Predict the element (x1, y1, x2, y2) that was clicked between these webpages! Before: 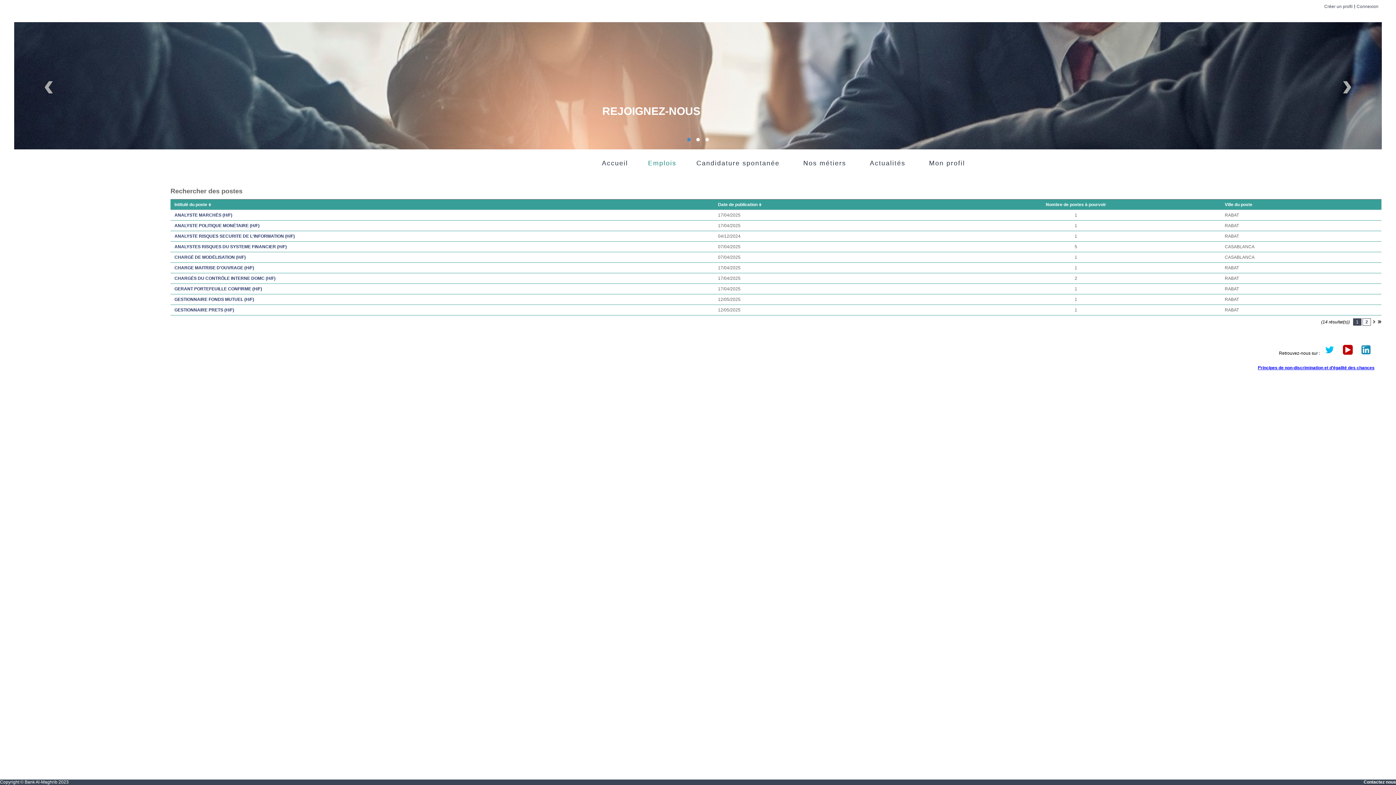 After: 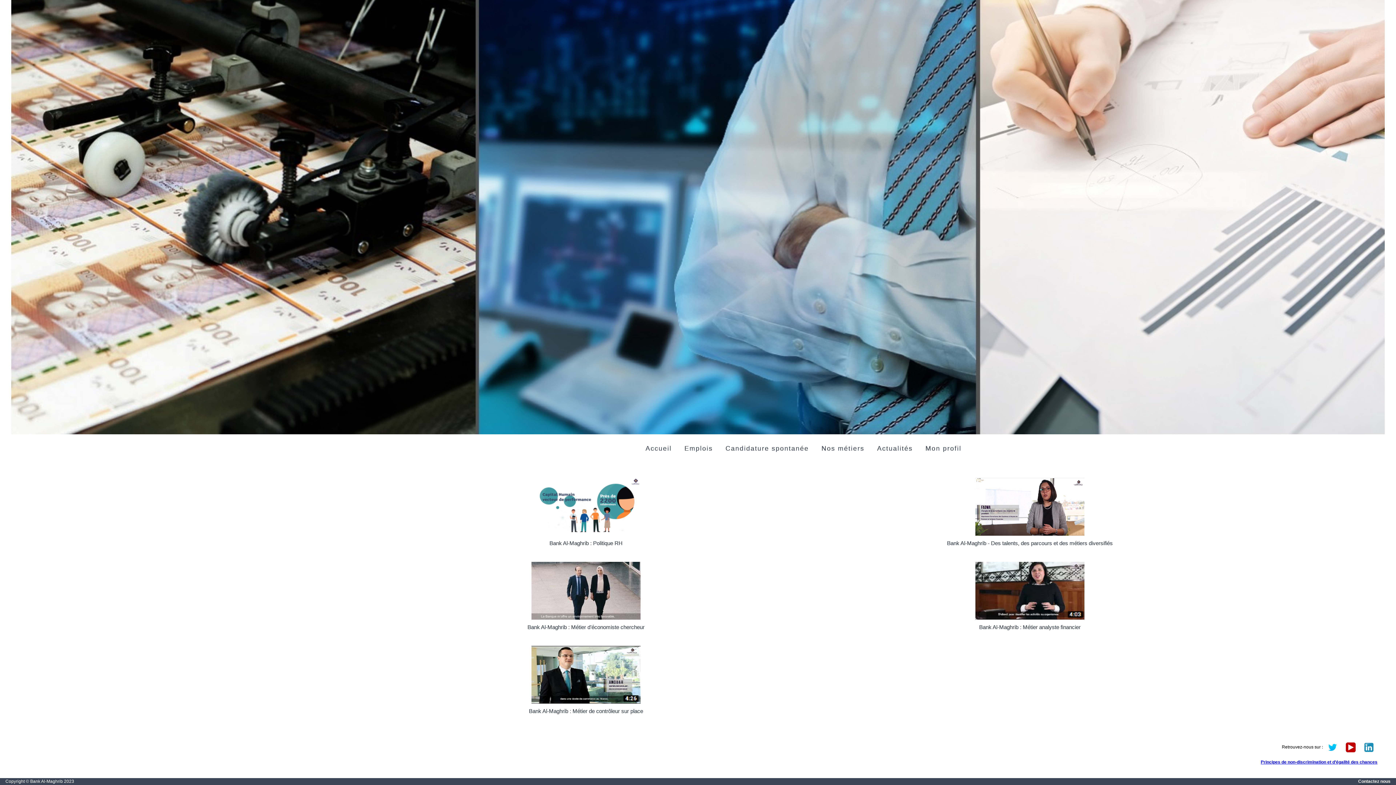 Action: label: Nos métiers bbox: (799, 155, 850, 170)